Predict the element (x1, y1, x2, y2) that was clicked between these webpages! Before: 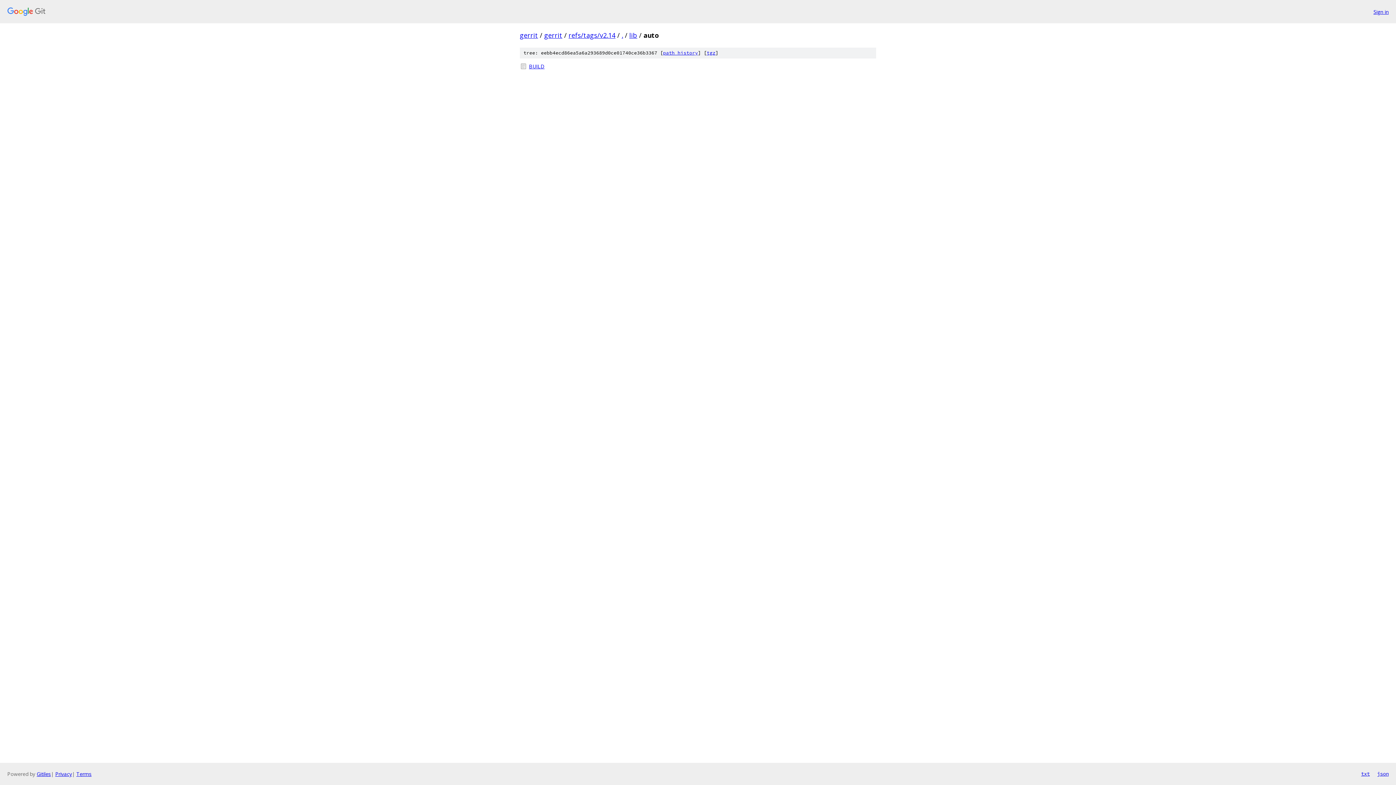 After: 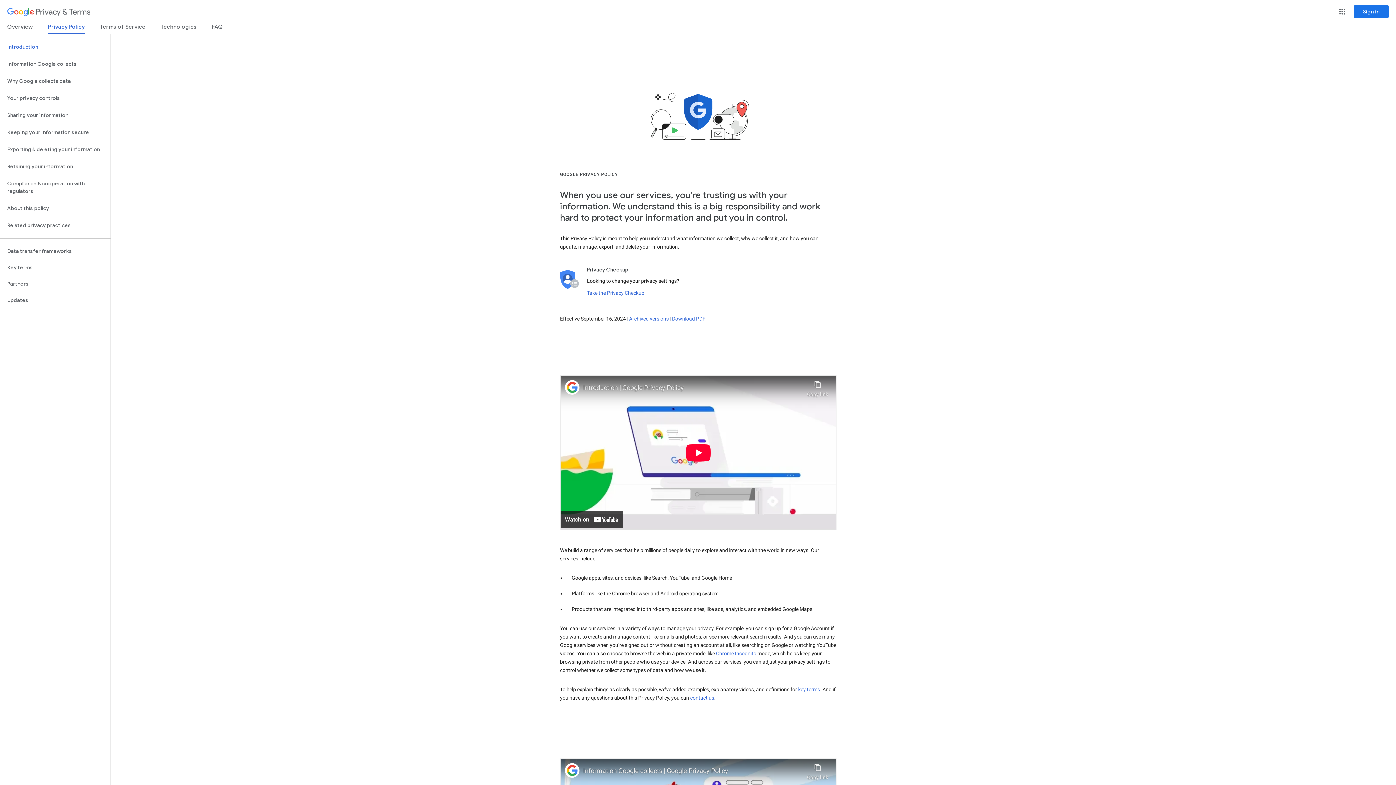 Action: bbox: (55, 770, 72, 777) label: Privacy